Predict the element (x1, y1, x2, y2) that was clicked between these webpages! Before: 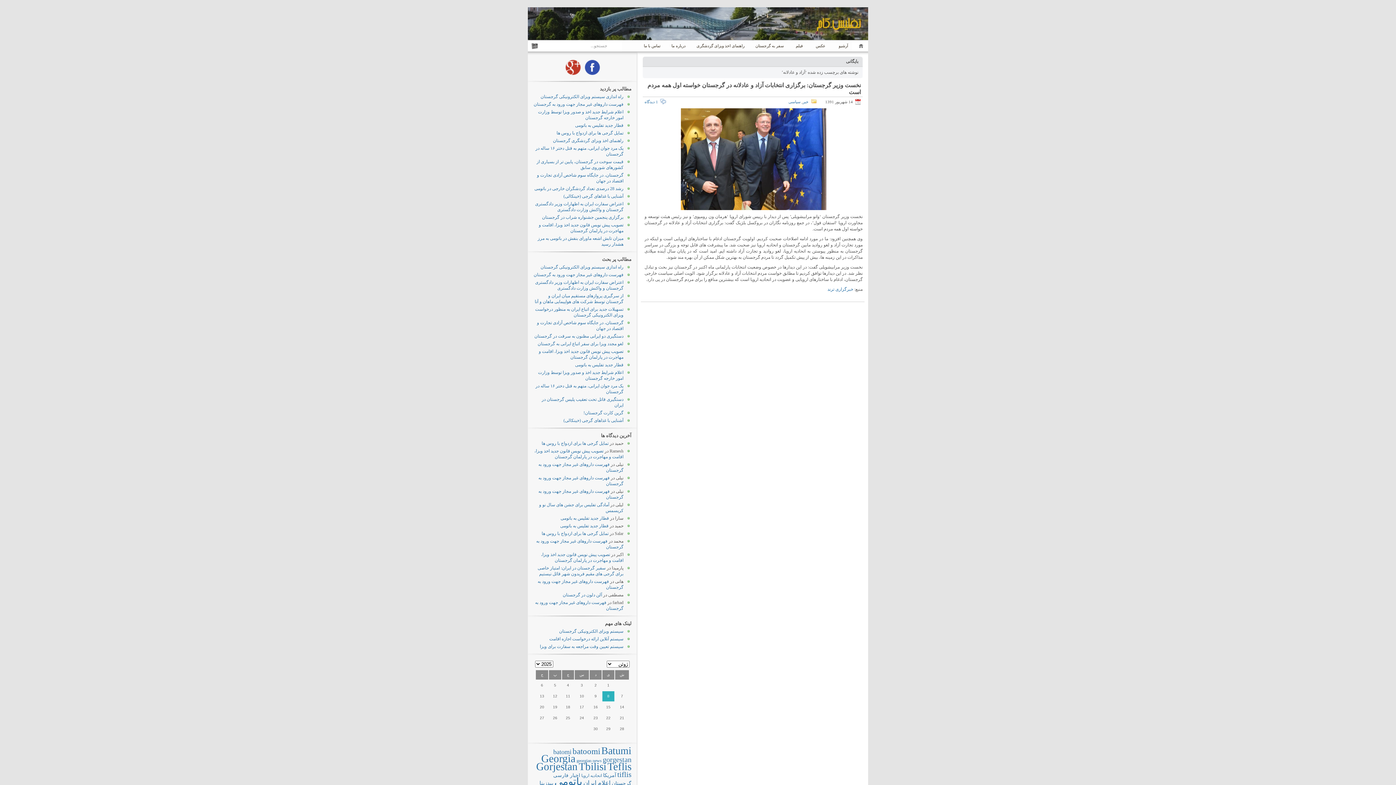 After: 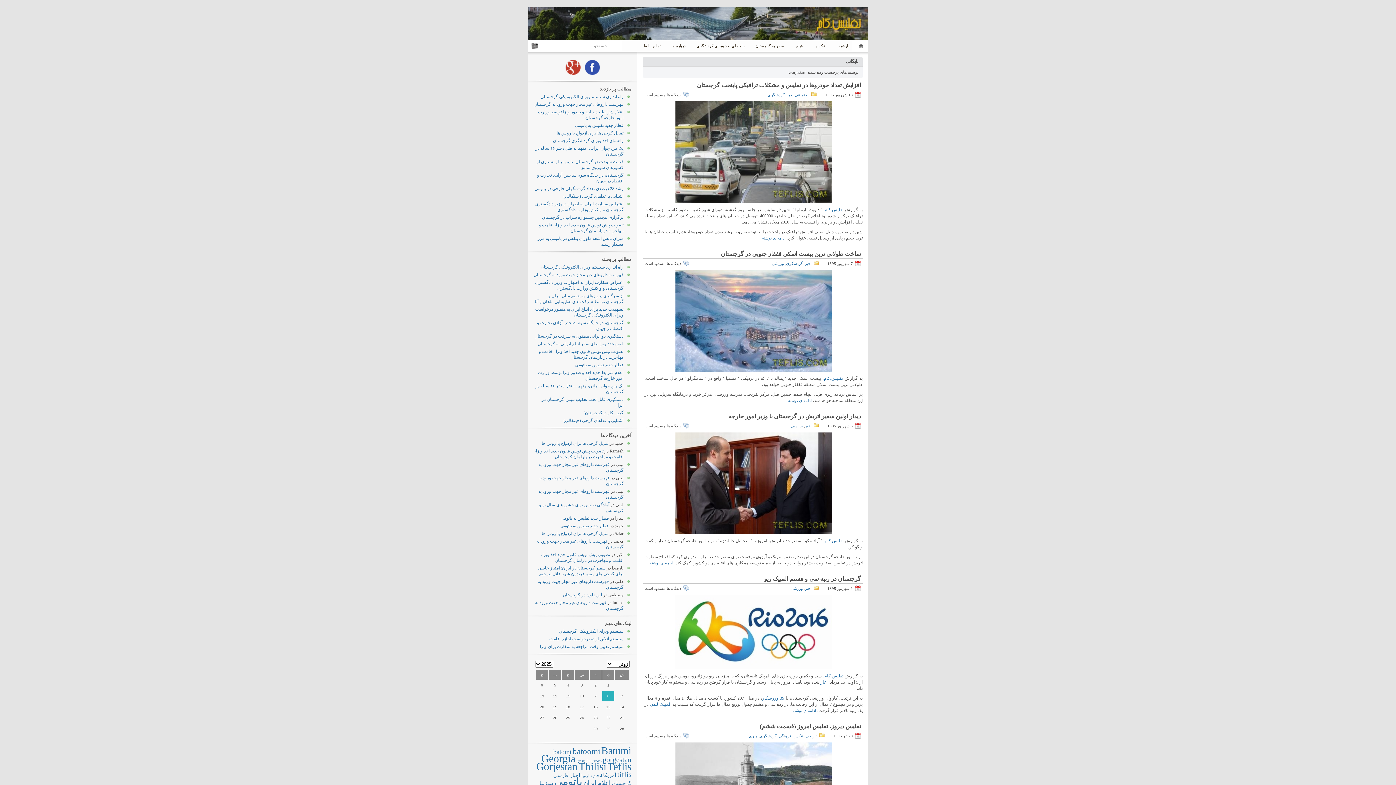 Action: label: Gorjestan (817 مورد) bbox: (536, 761, 577, 772)